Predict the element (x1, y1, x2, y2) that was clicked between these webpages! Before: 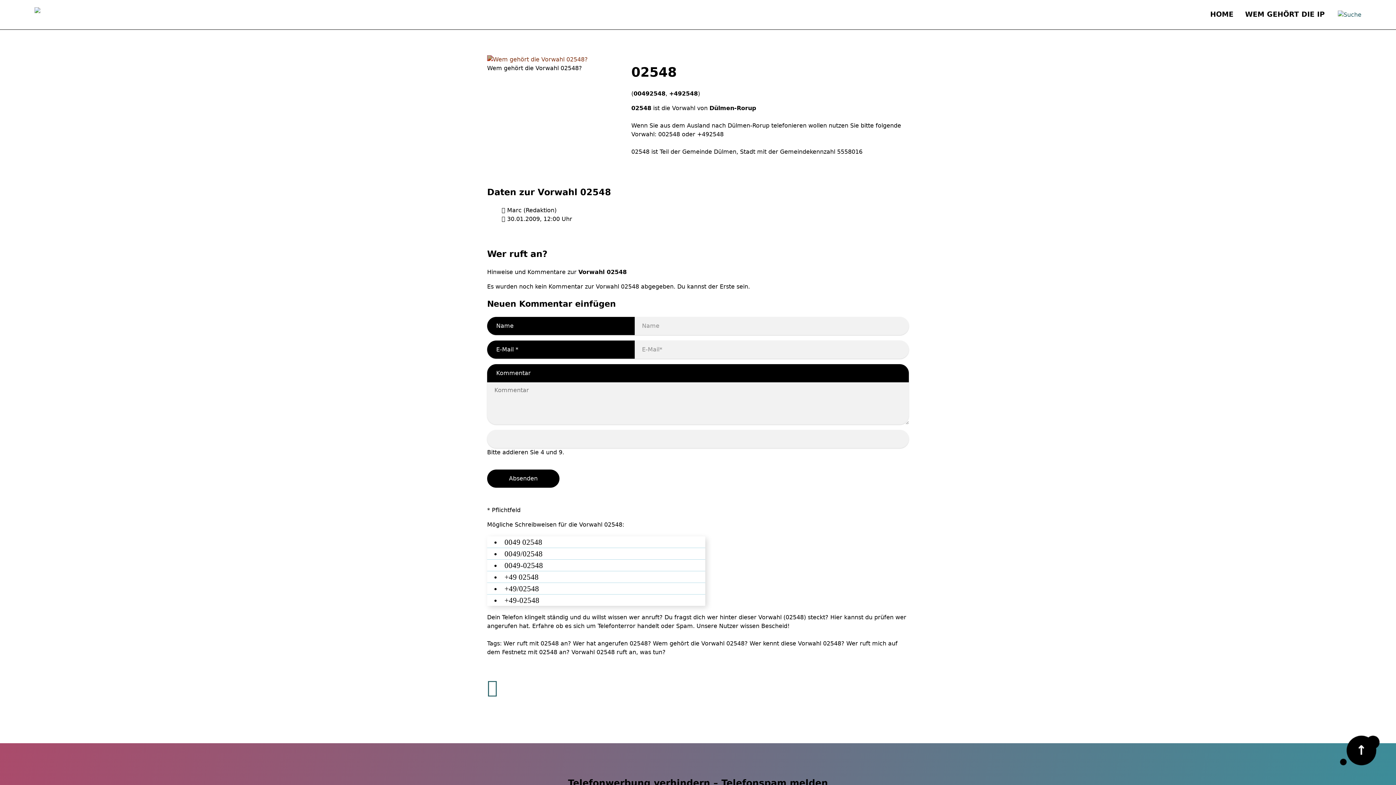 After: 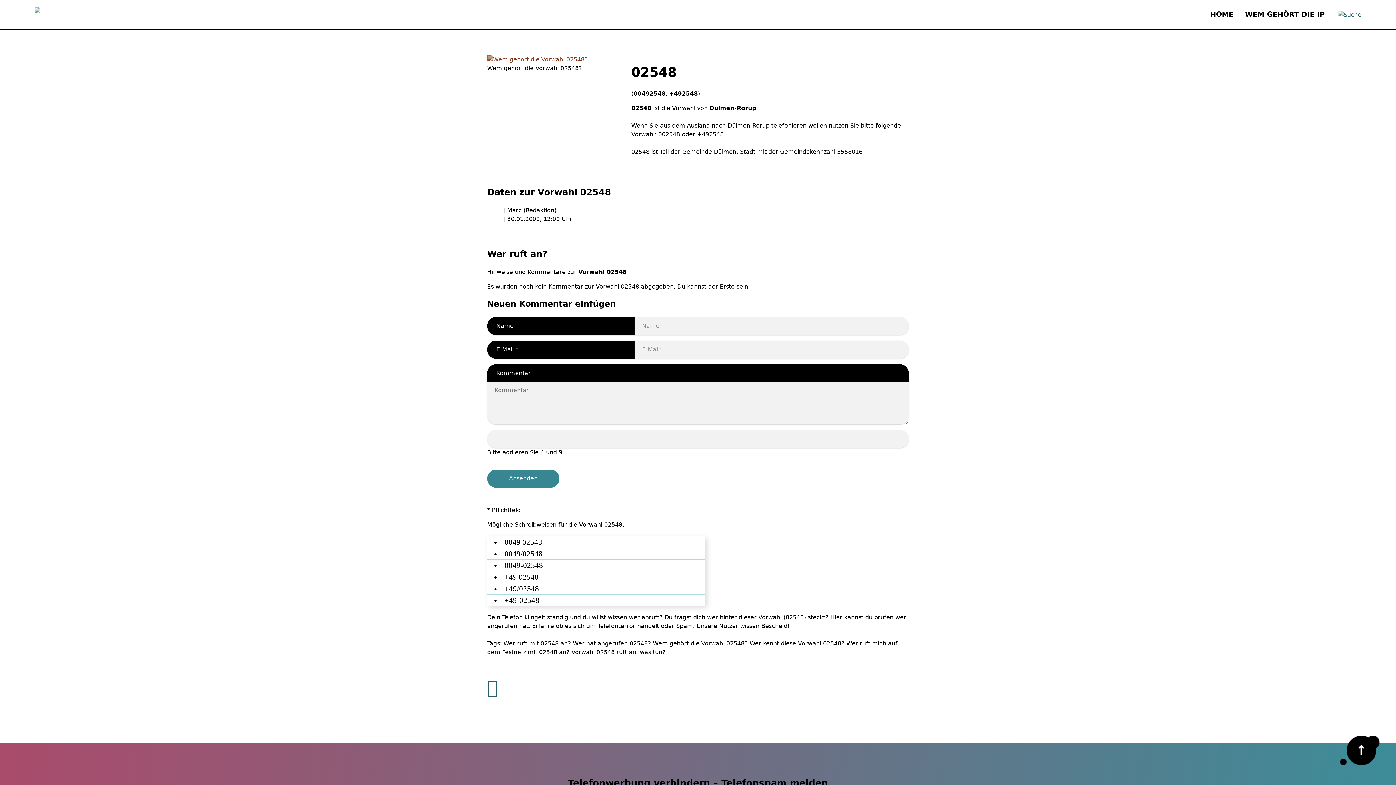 Action: bbox: (487, 469, 559, 487) label: Absenden